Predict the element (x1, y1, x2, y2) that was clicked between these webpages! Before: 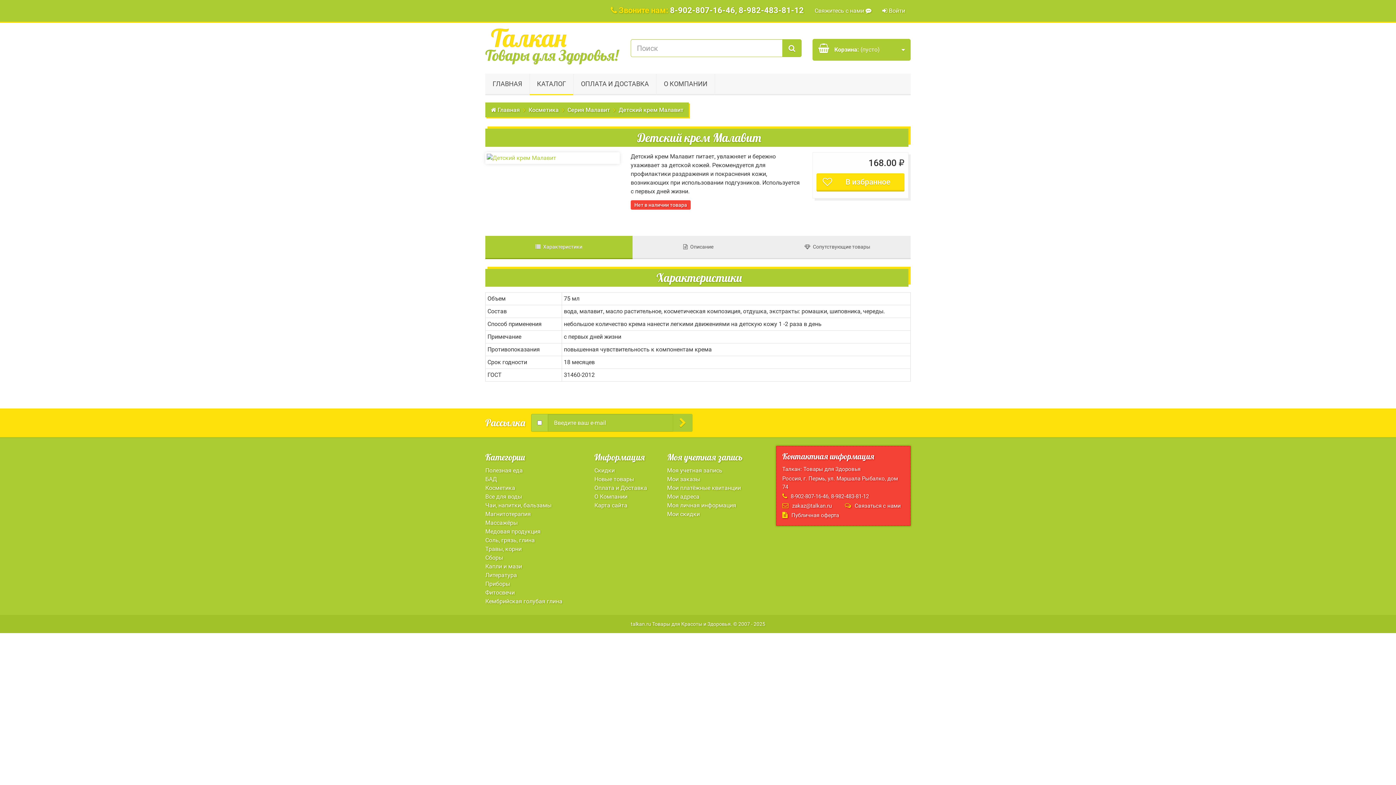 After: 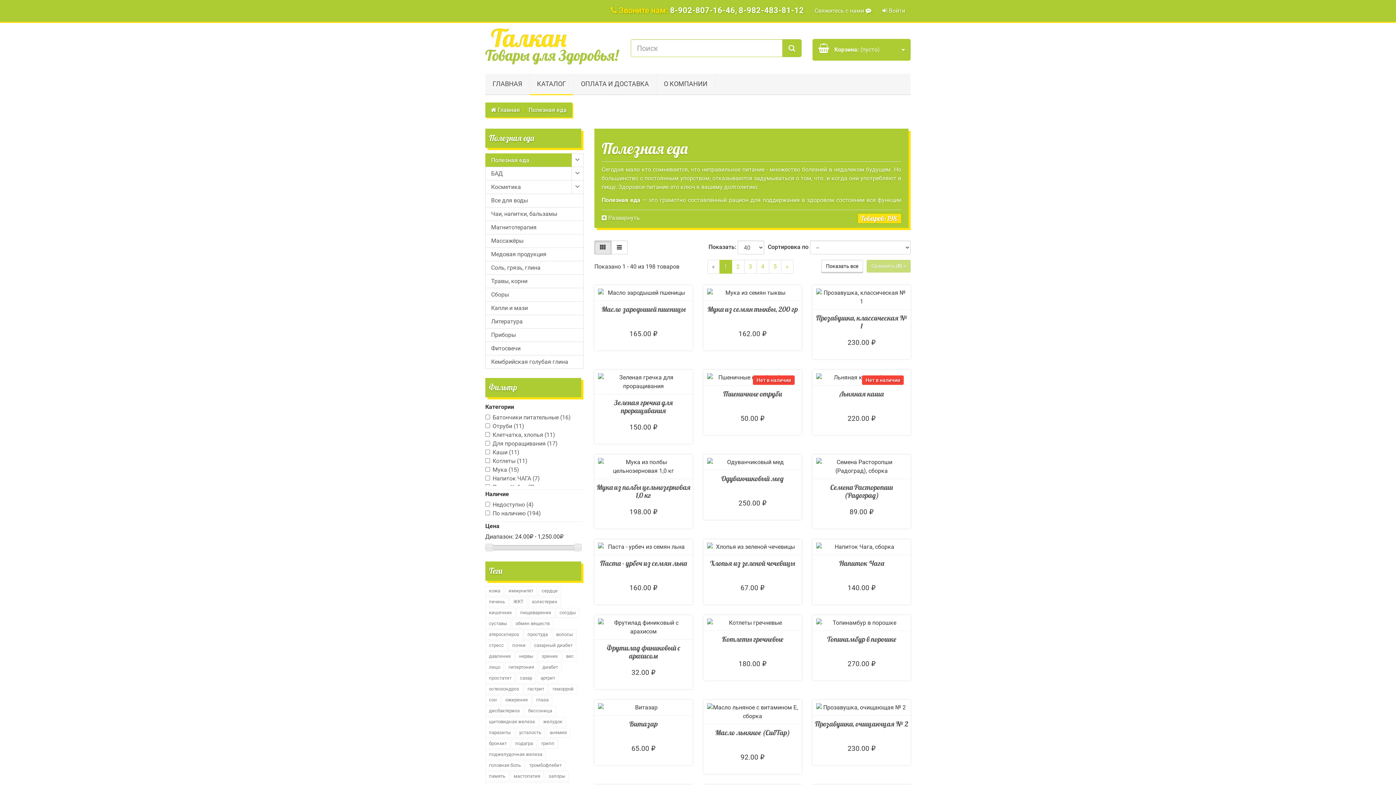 Action: bbox: (485, 467, 522, 474) label: Полезная еда